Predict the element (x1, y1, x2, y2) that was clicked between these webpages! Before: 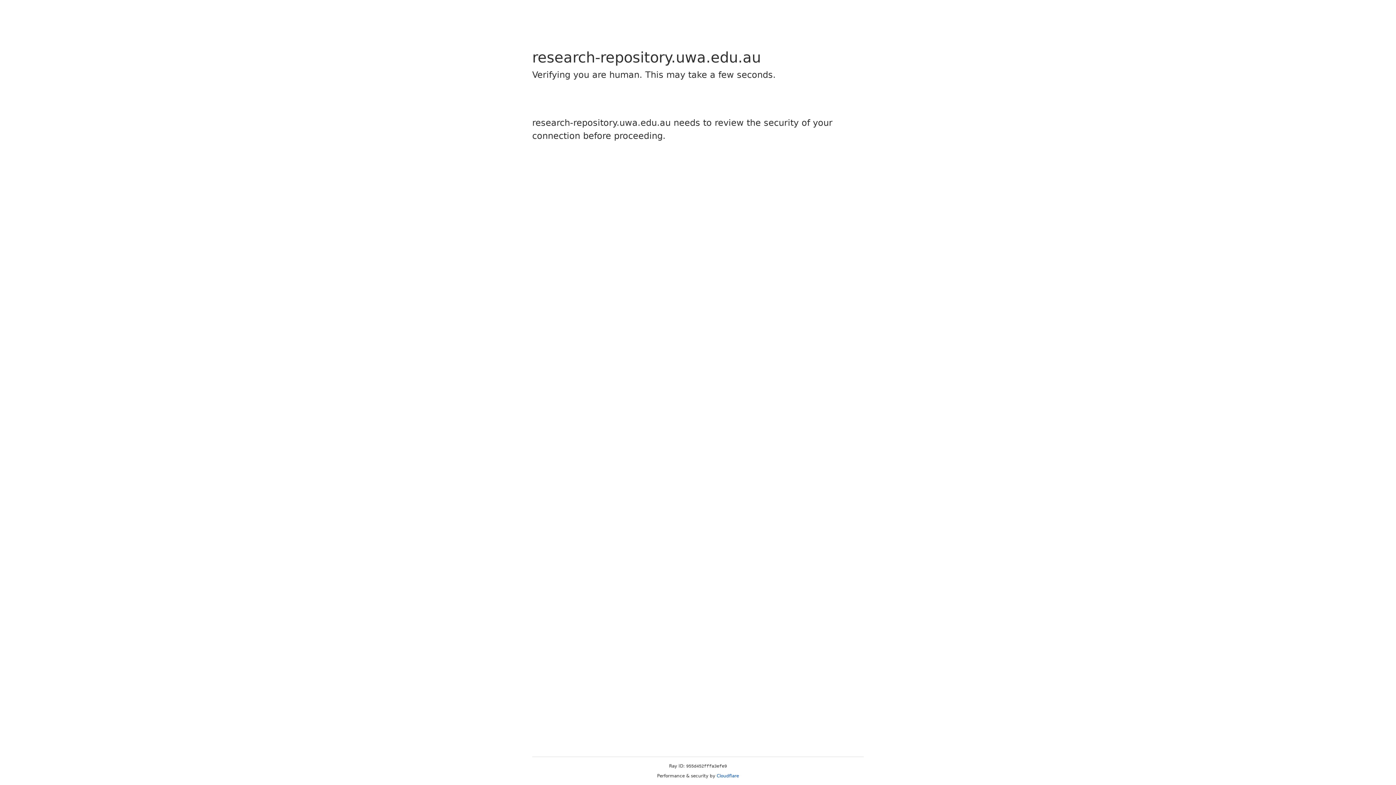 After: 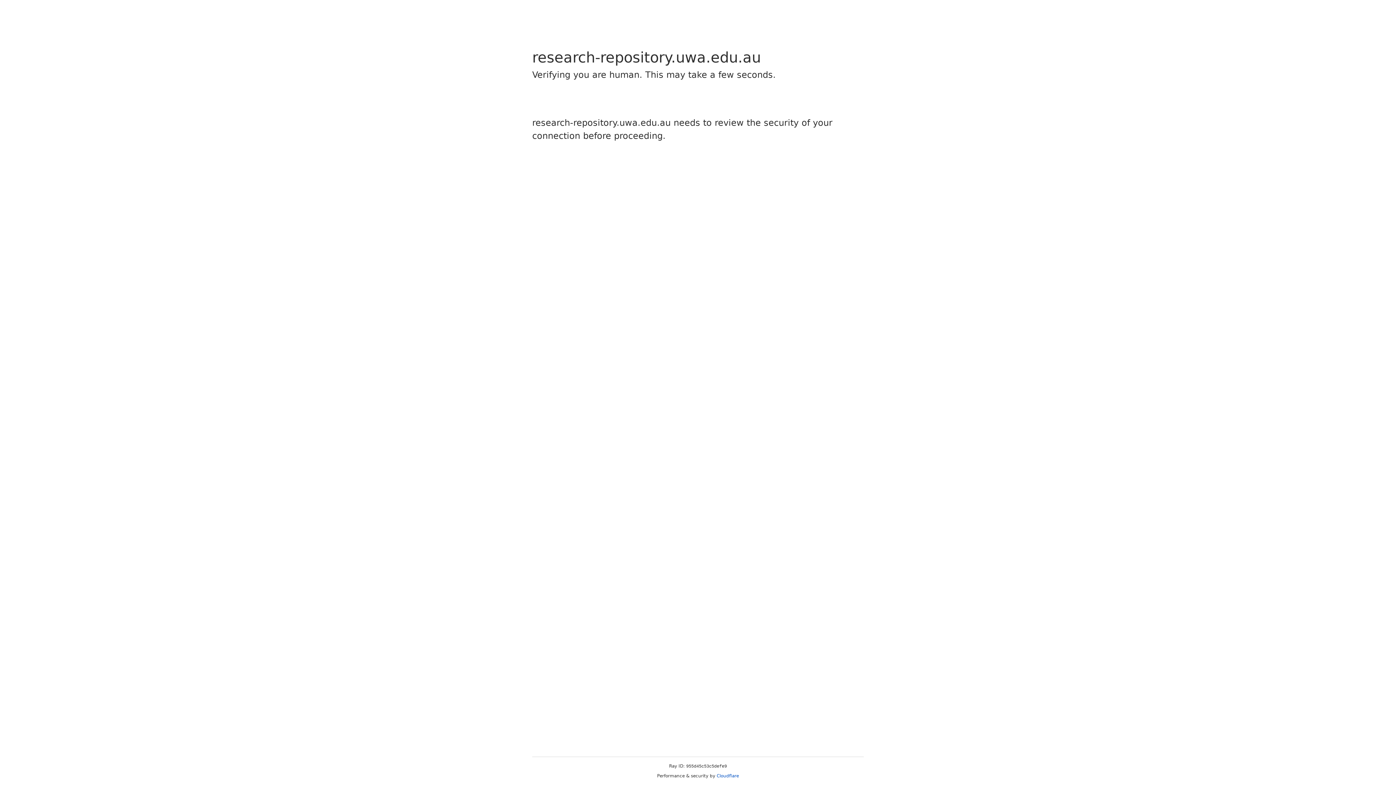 Action: label: Cloudflare bbox: (716, 773, 739, 778)